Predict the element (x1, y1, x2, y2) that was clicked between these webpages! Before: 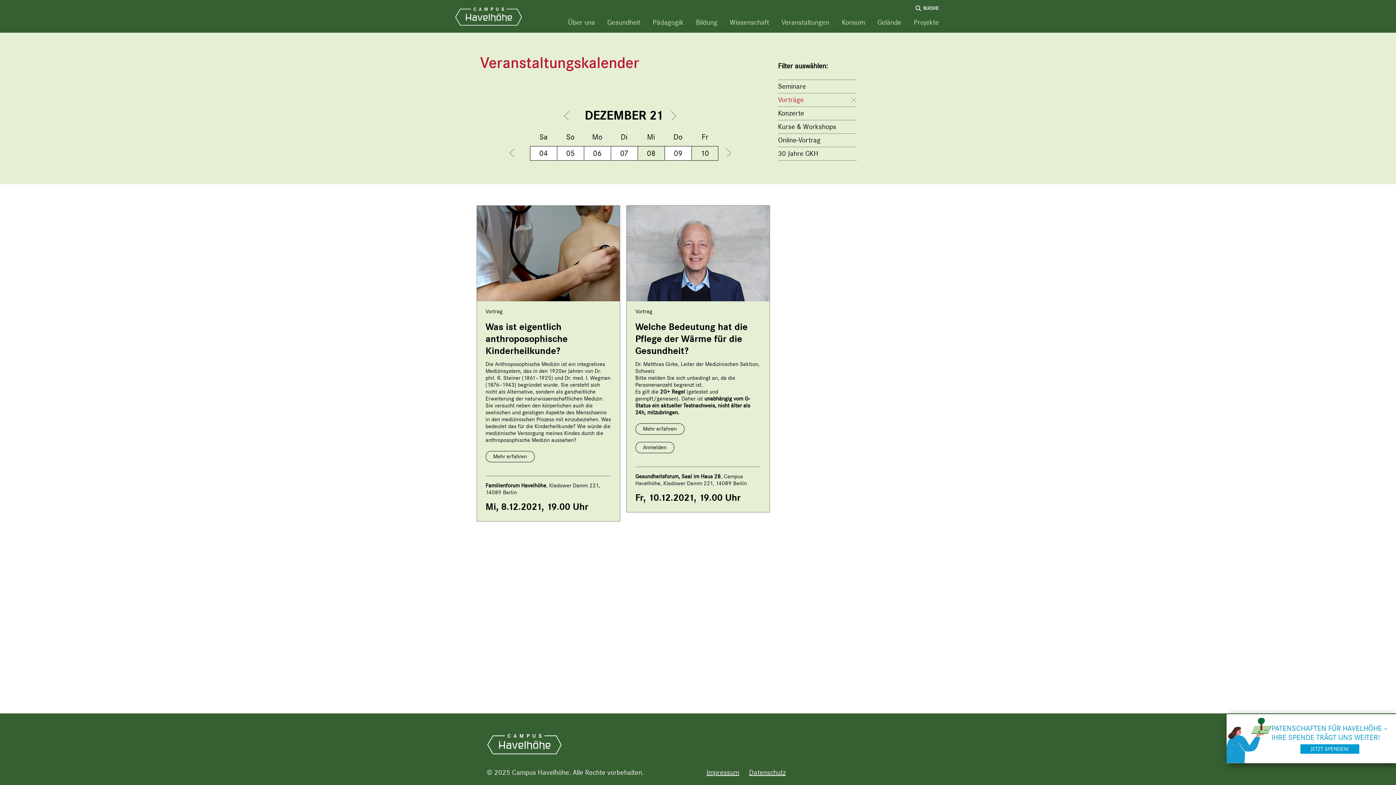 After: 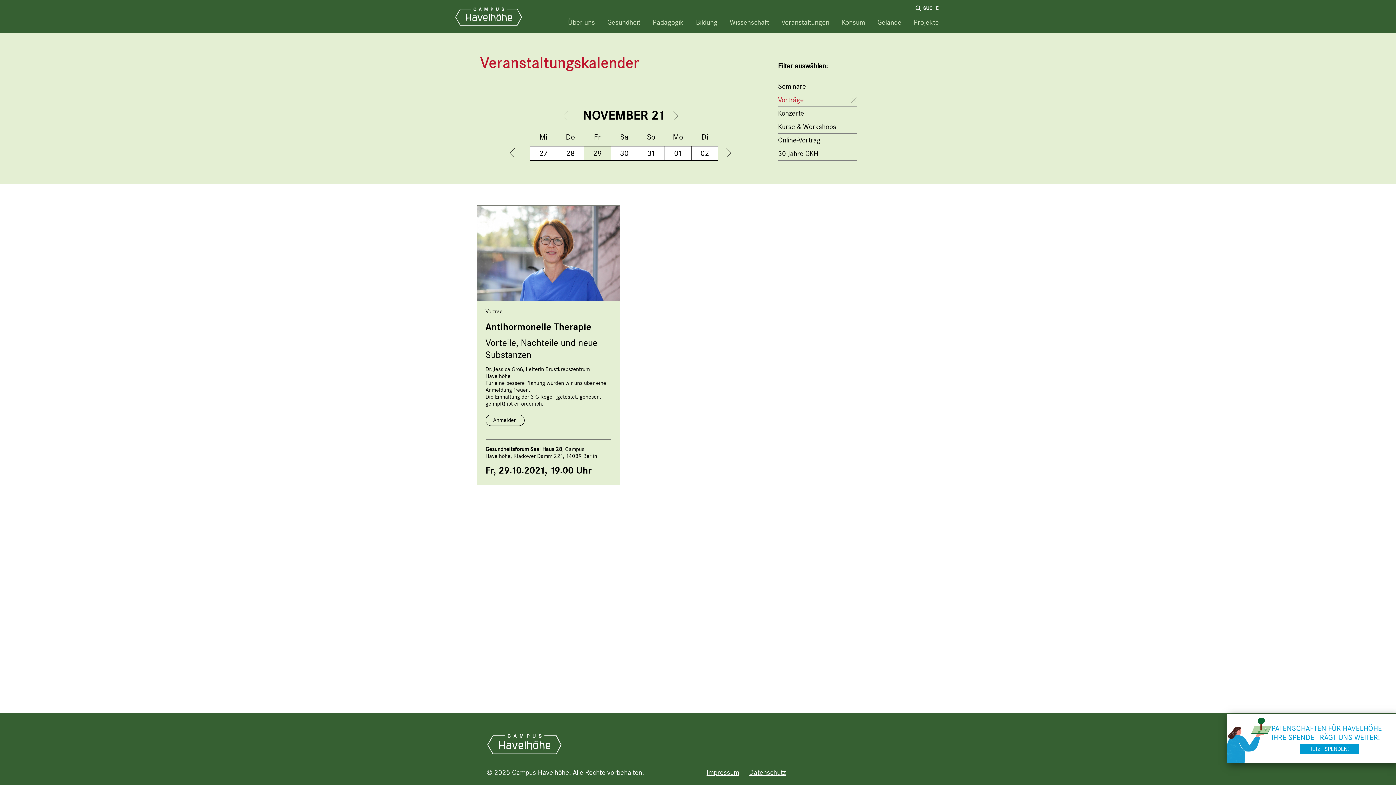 Action: bbox: (564, 111, 577, 120)